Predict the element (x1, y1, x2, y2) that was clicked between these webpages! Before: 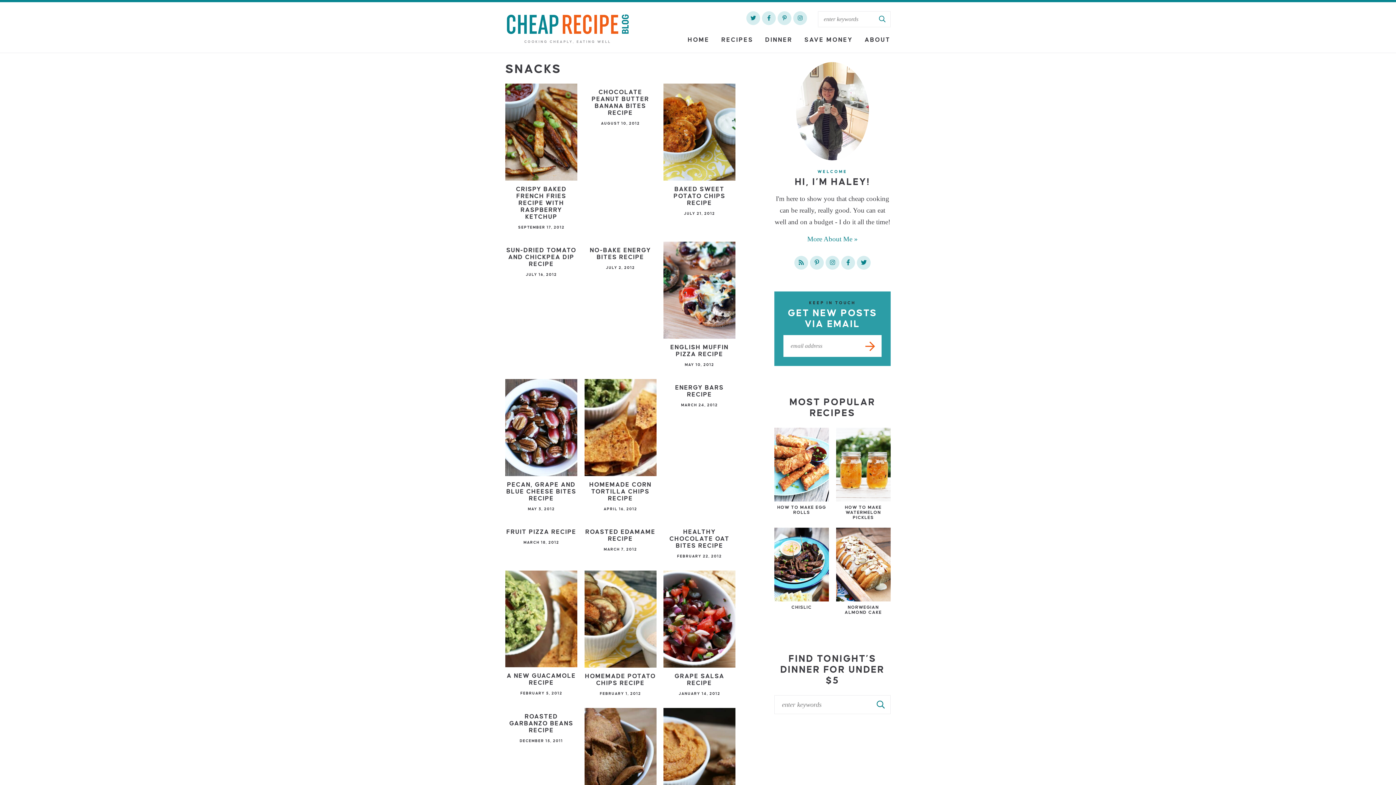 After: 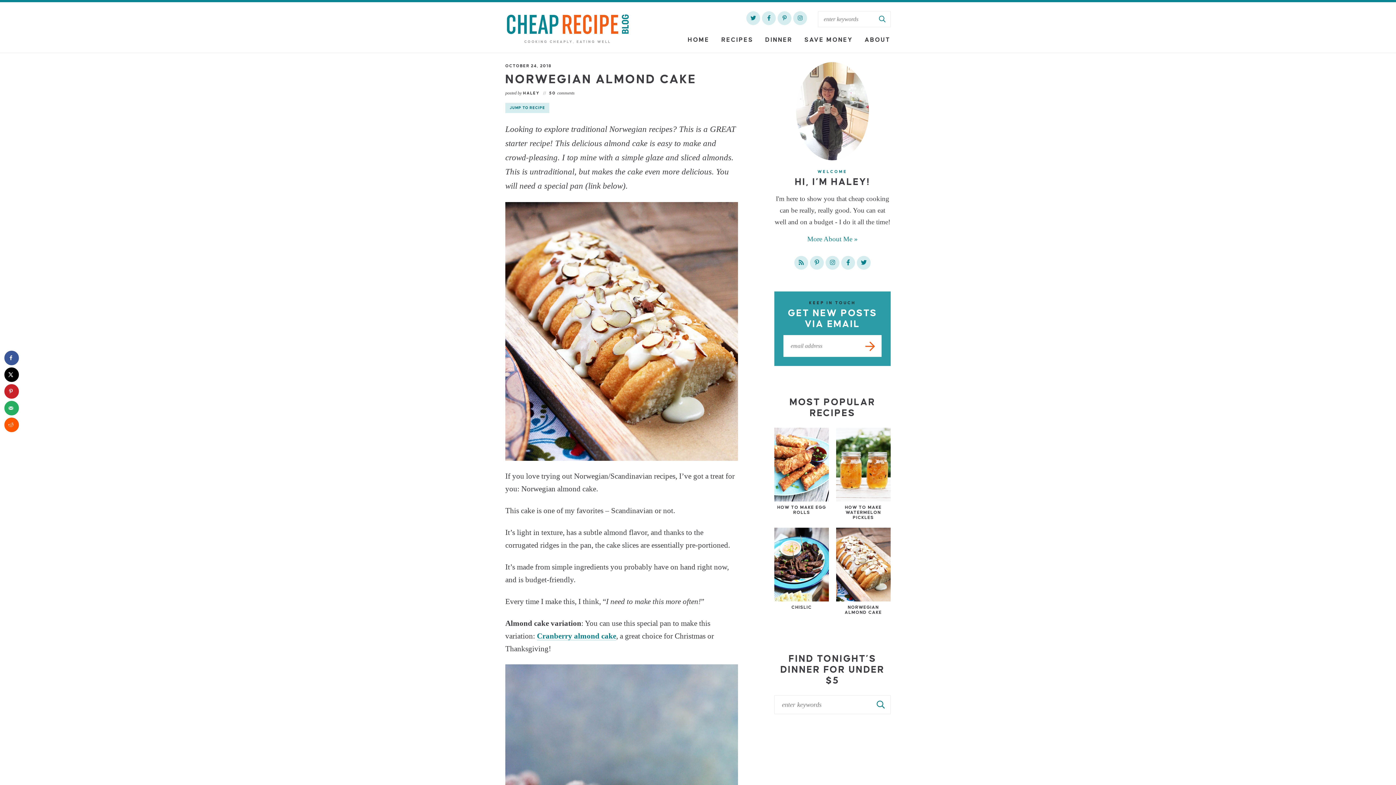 Action: label: NORWEGIAN ALMOND CAKE bbox: (836, 528, 890, 615)